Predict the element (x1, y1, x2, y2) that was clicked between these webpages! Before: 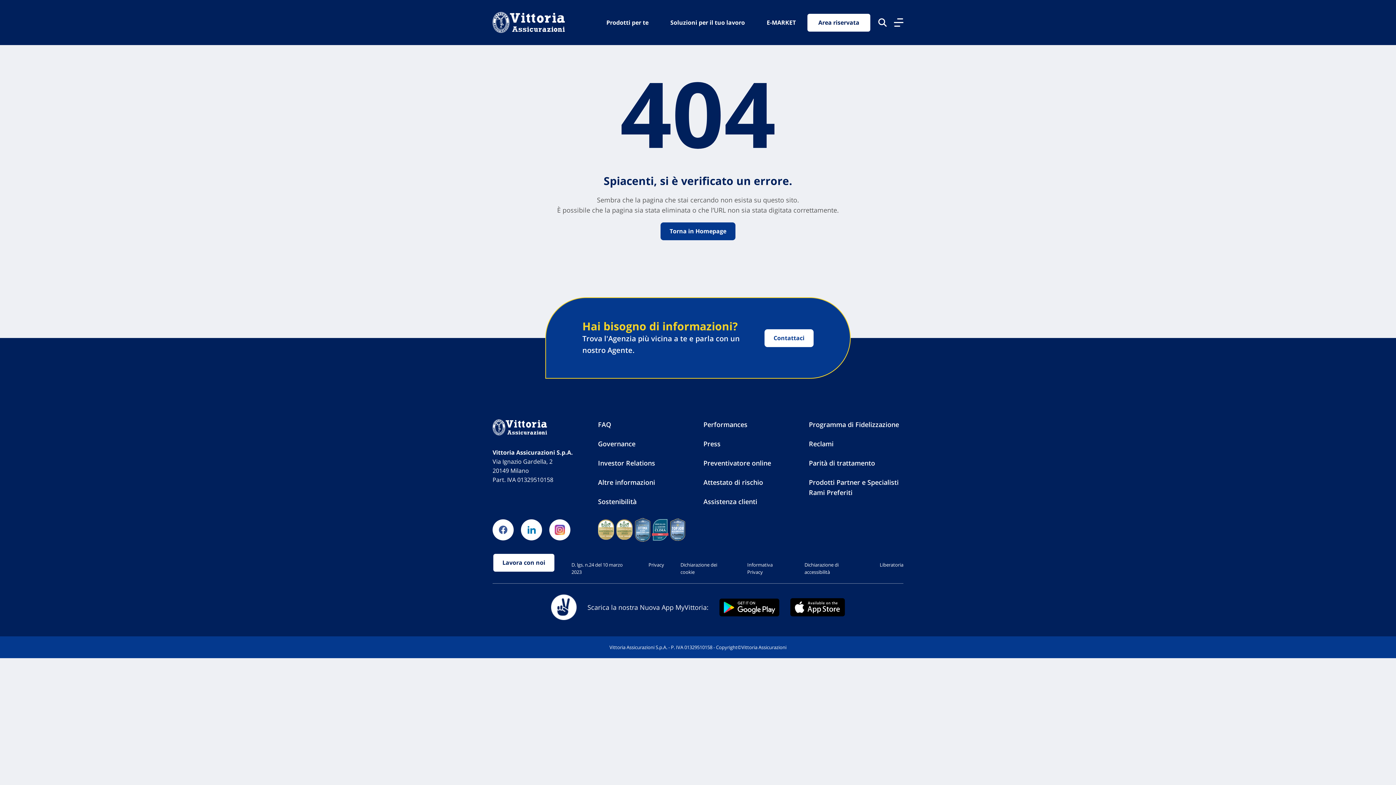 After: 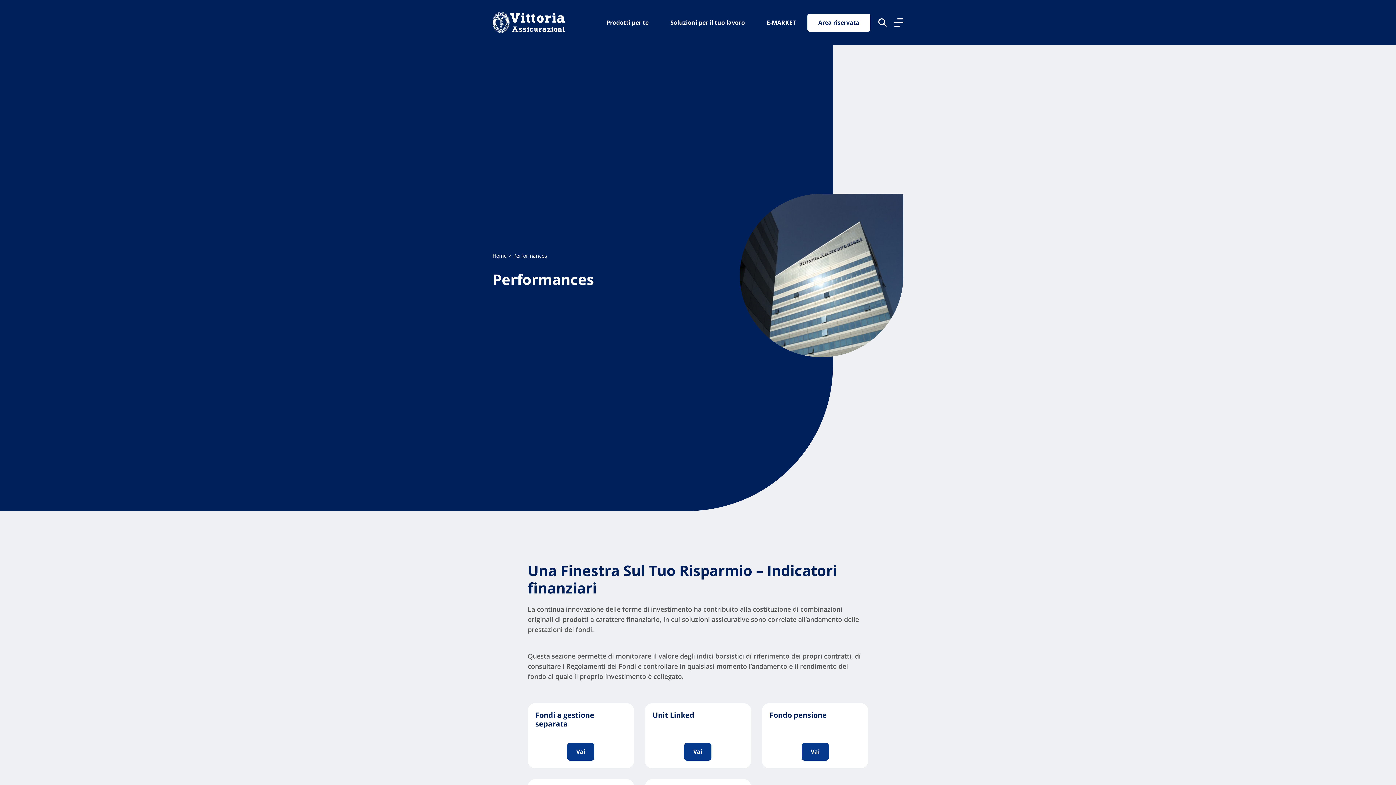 Action: bbox: (703, 420, 747, 429) label: Performances